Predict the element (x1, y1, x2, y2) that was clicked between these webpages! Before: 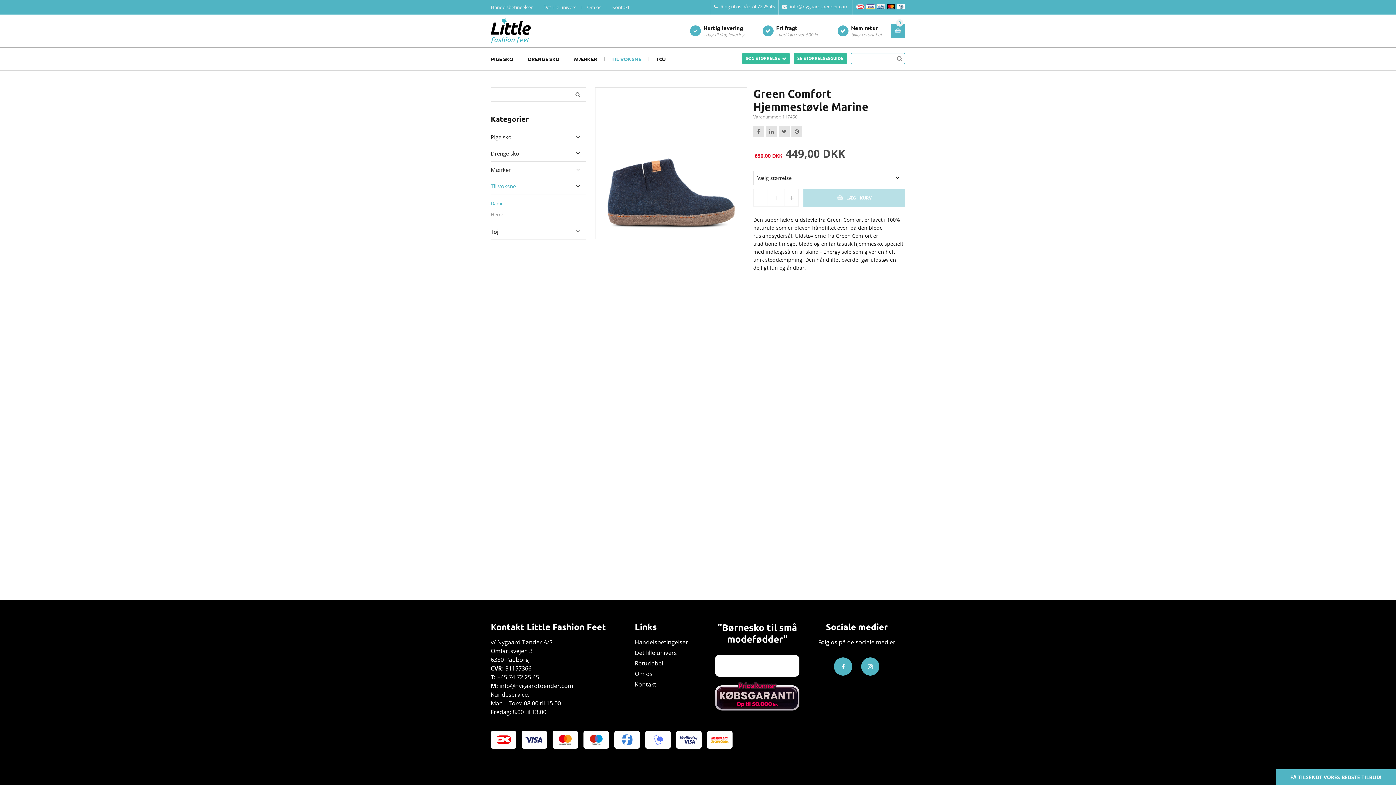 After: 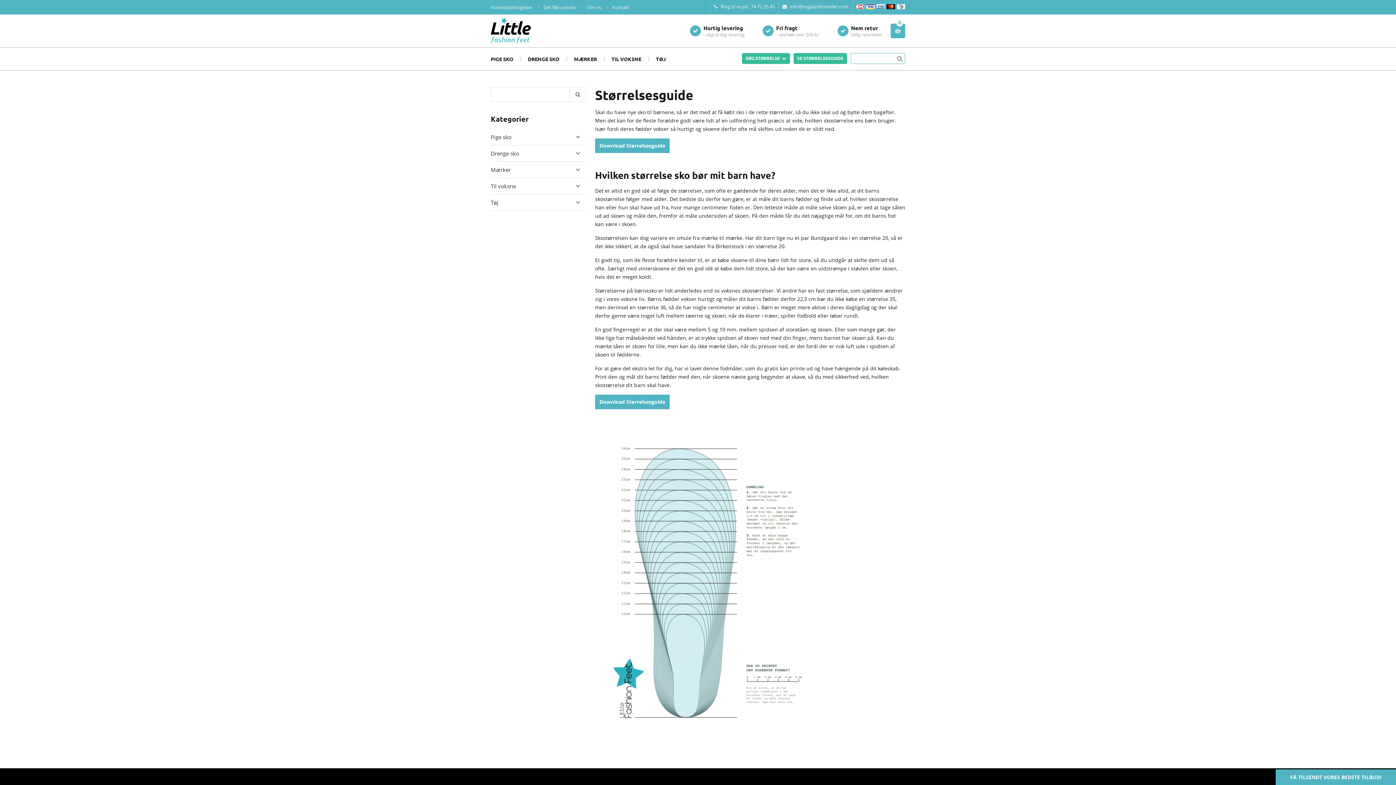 Action: label: SE STØRRELSESGUIDE bbox: (793, 53, 847, 64)